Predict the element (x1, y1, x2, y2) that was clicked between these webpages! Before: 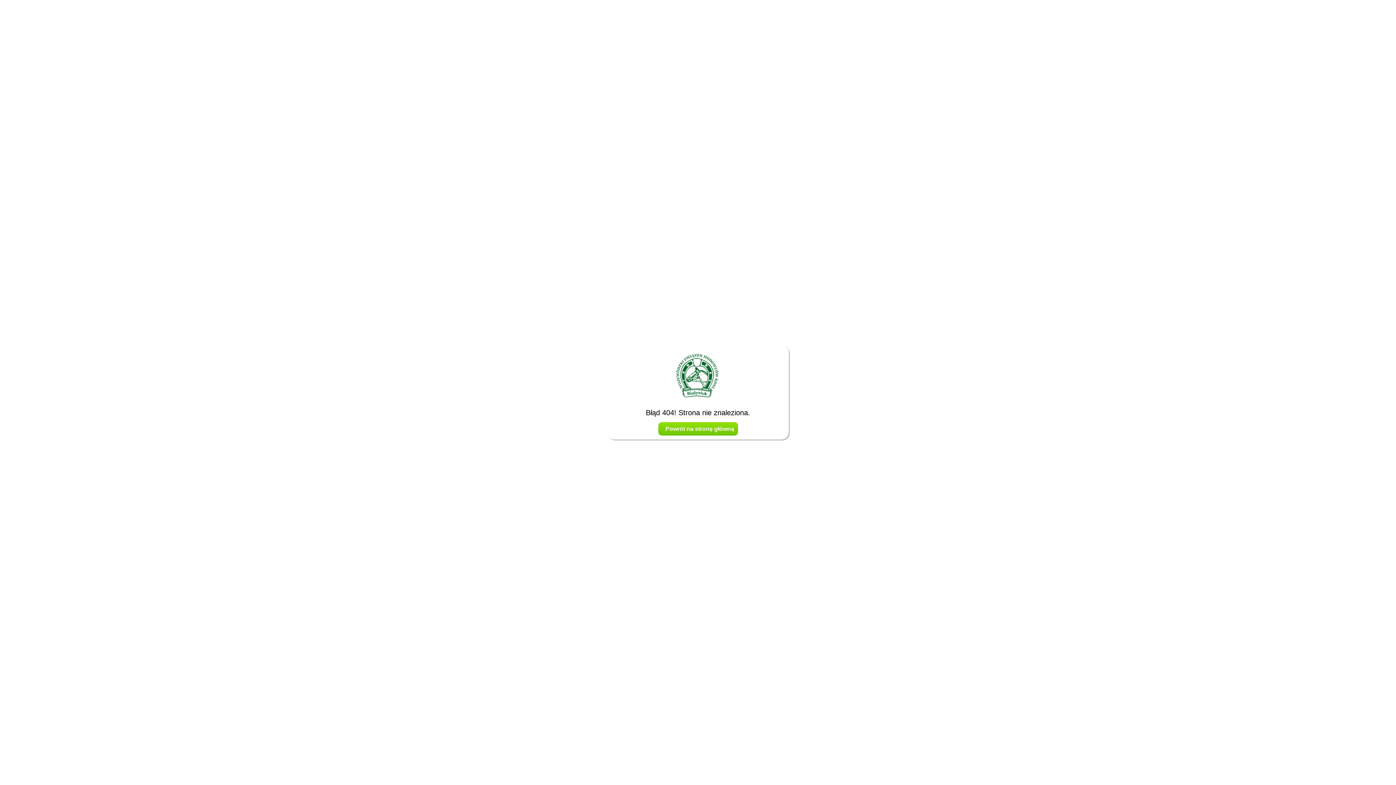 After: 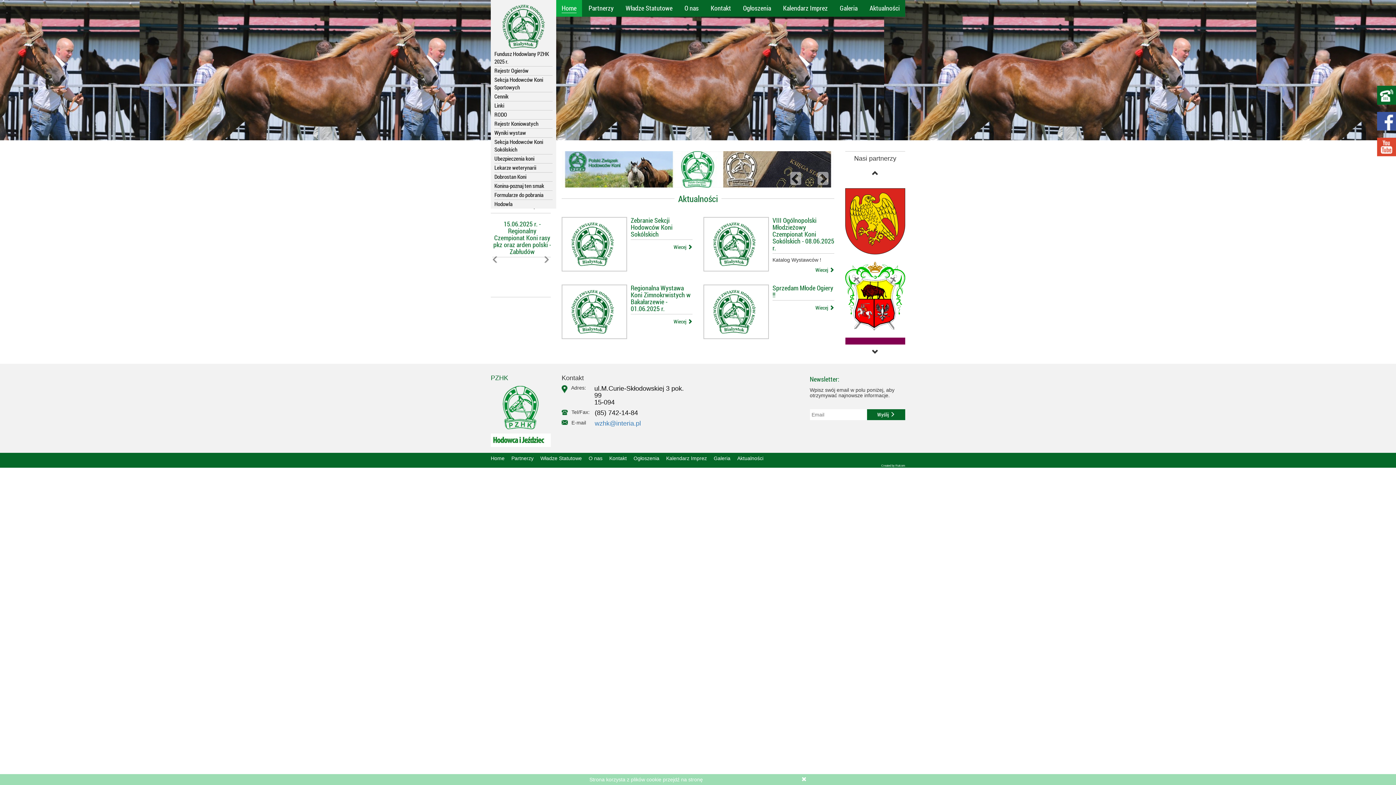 Action: bbox: (658, 422, 738, 435) label: Powrót na stronę główną